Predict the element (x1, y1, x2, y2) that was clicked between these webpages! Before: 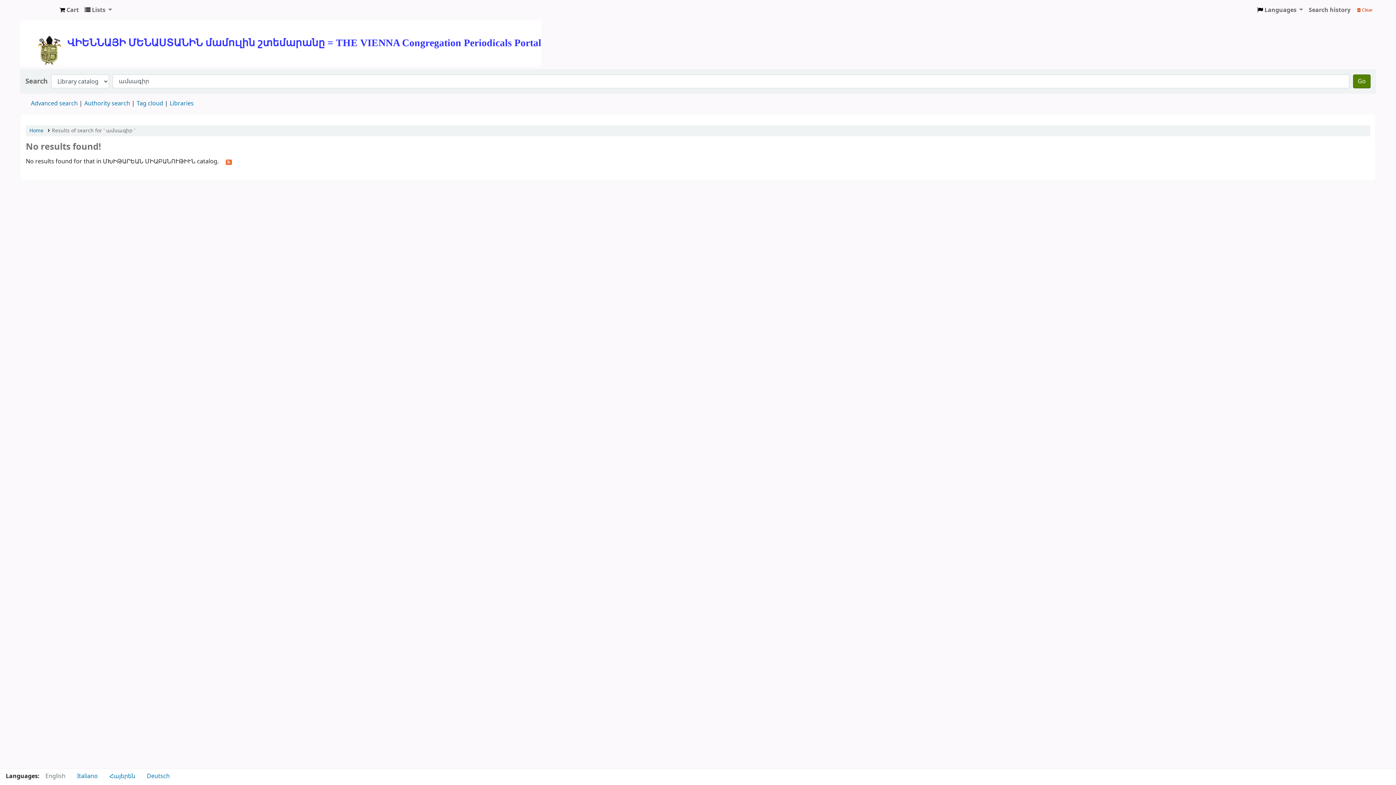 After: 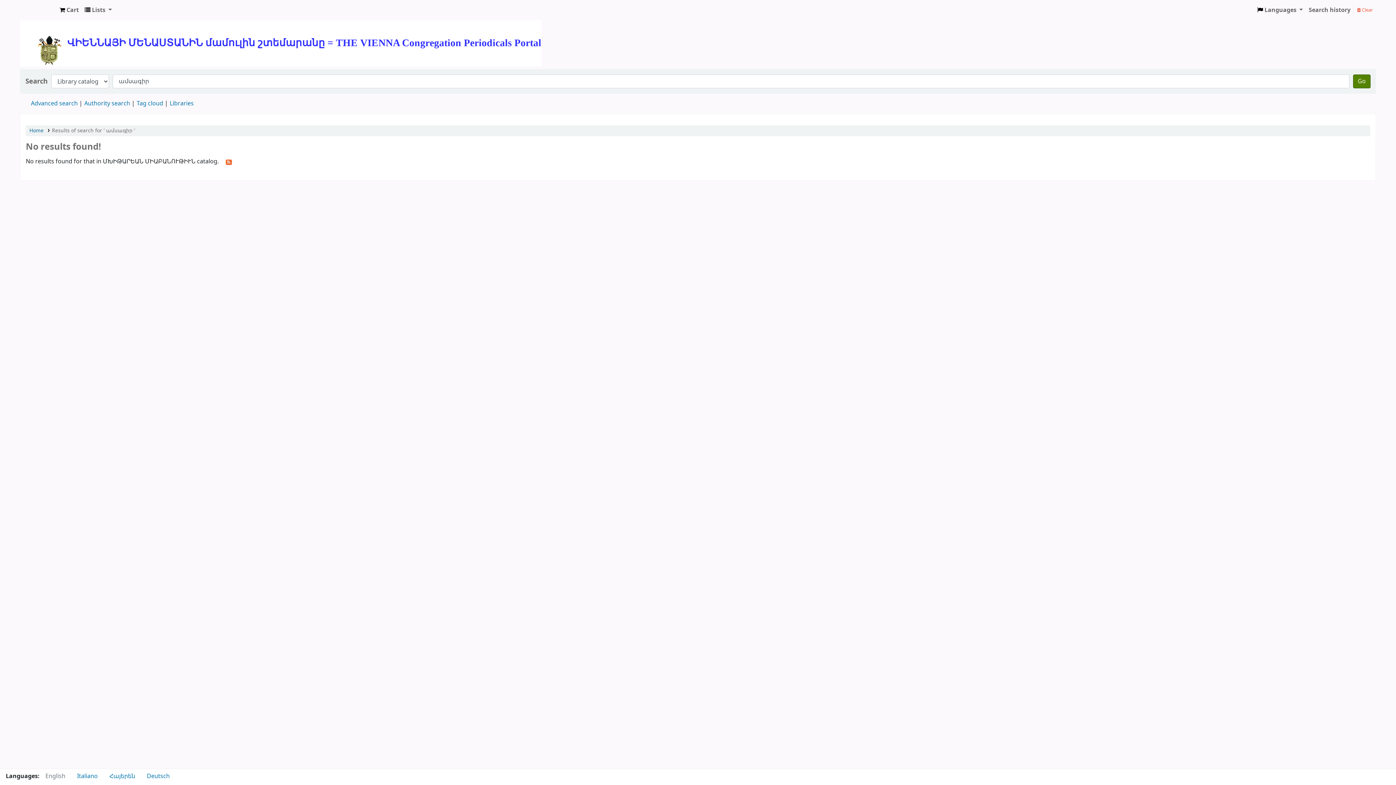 Action: label:  Clear bbox: (1354, 2, 1376, 16)